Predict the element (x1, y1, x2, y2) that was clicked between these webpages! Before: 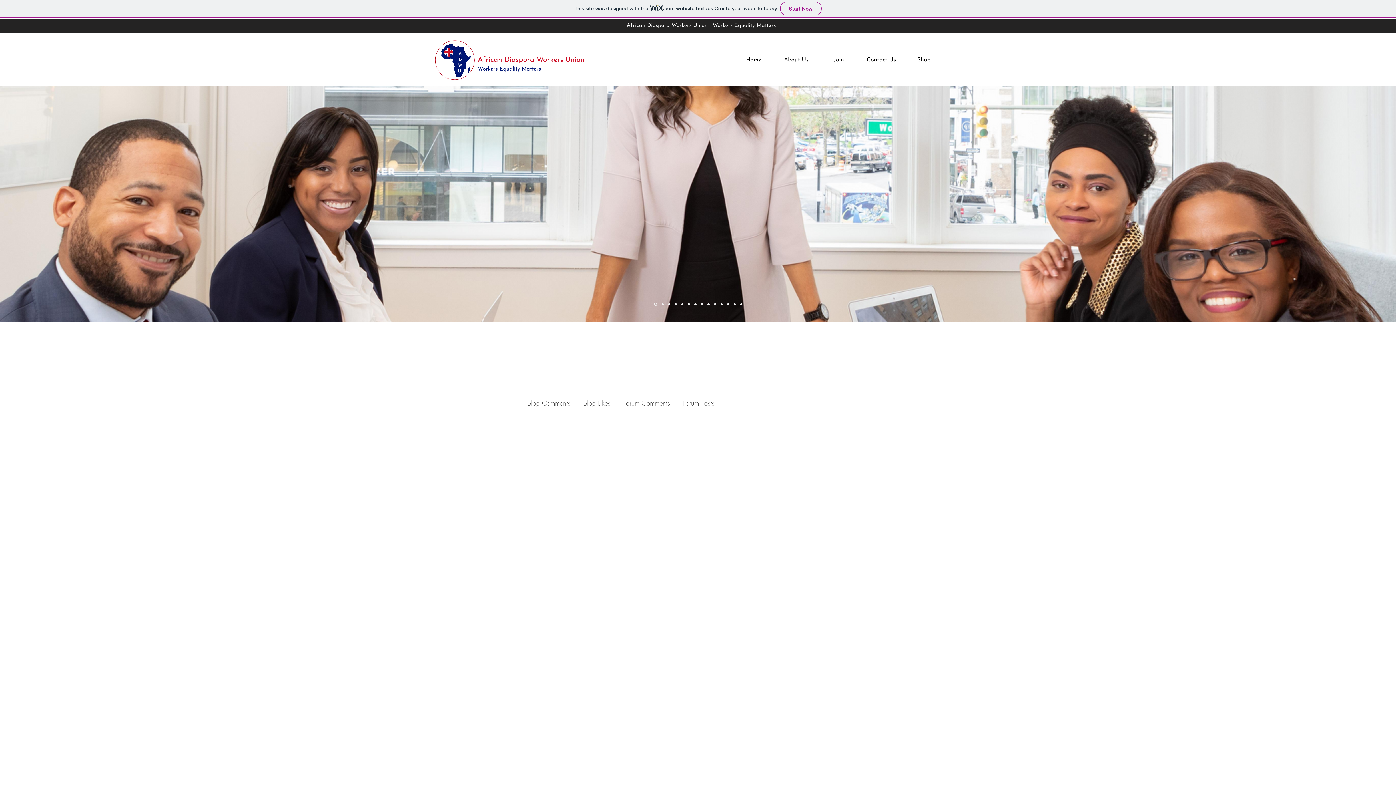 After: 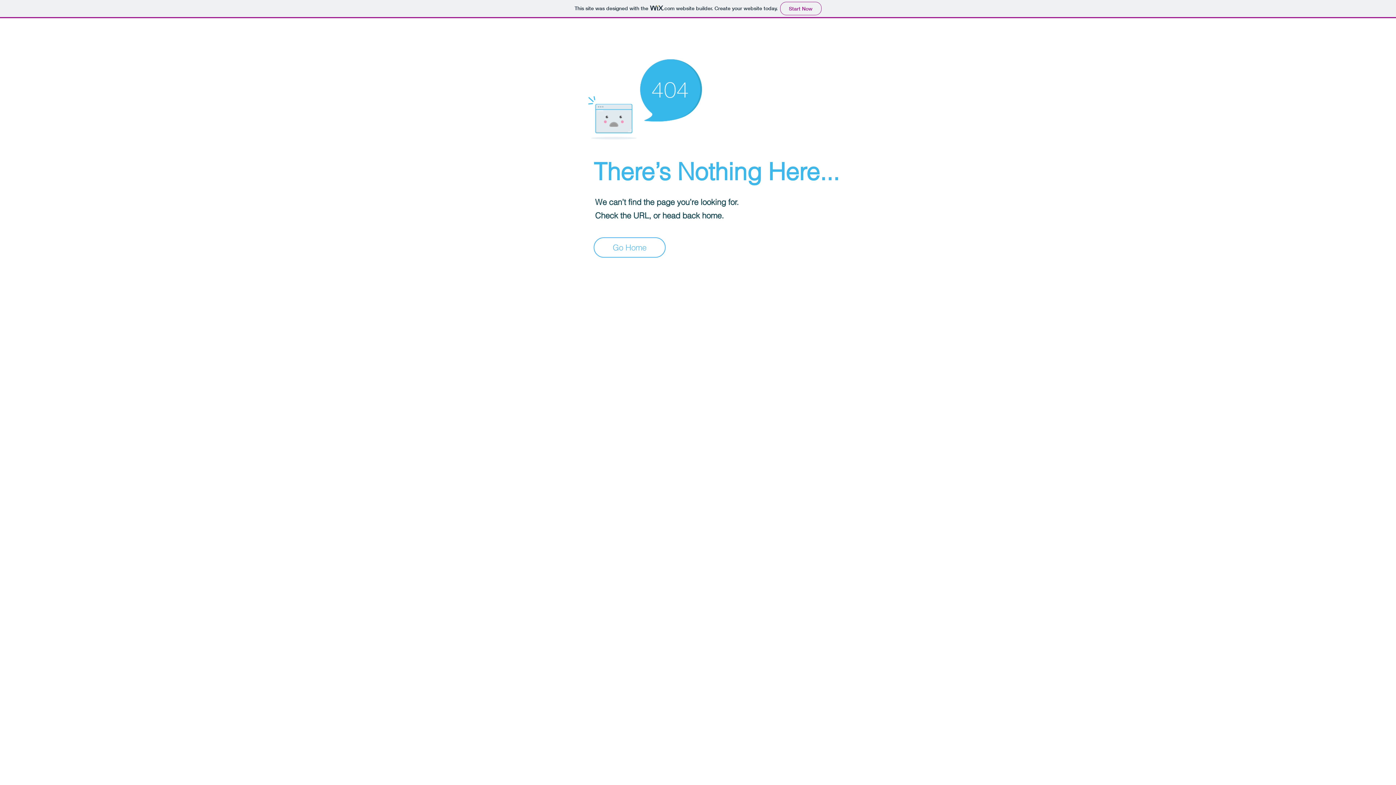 Action: label: Slide  6 bbox: (700, 303, 703, 305)